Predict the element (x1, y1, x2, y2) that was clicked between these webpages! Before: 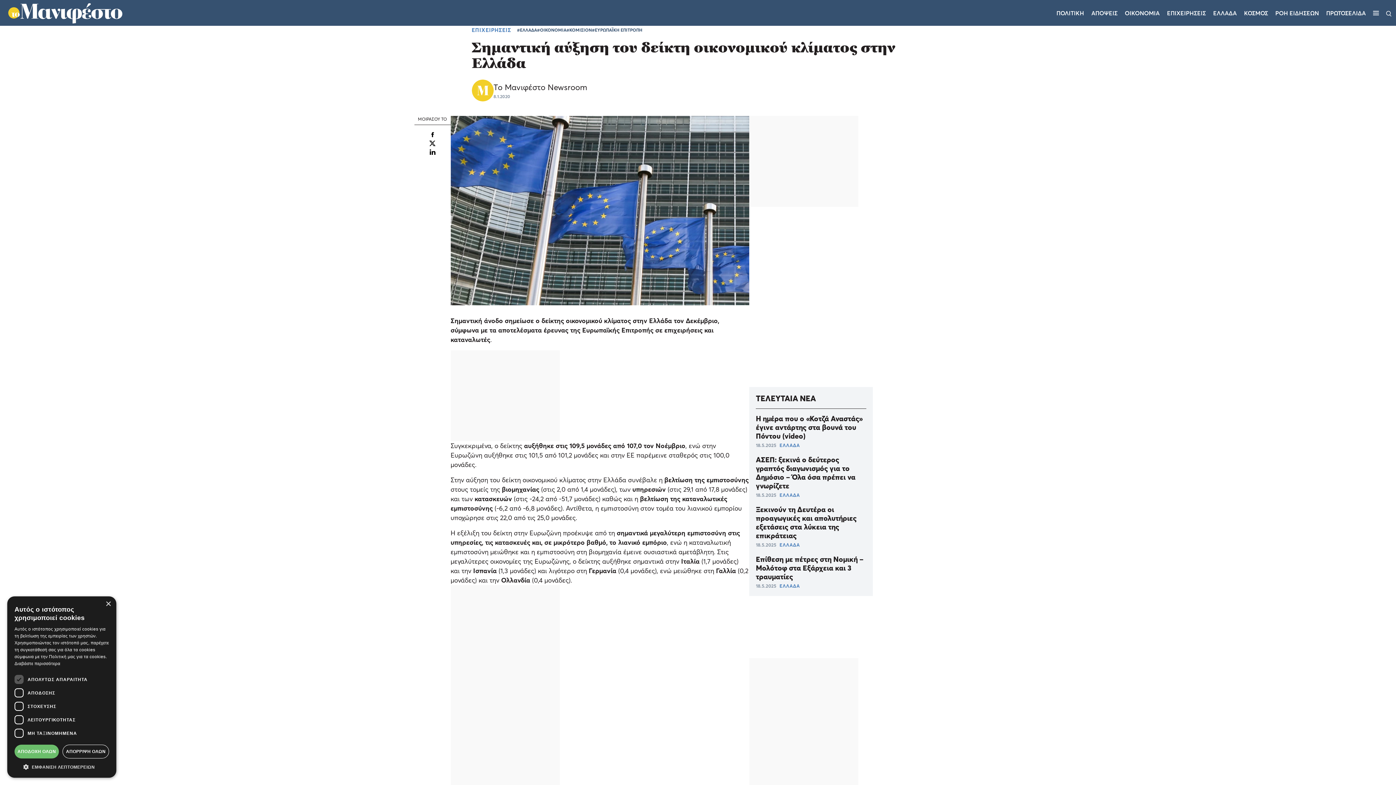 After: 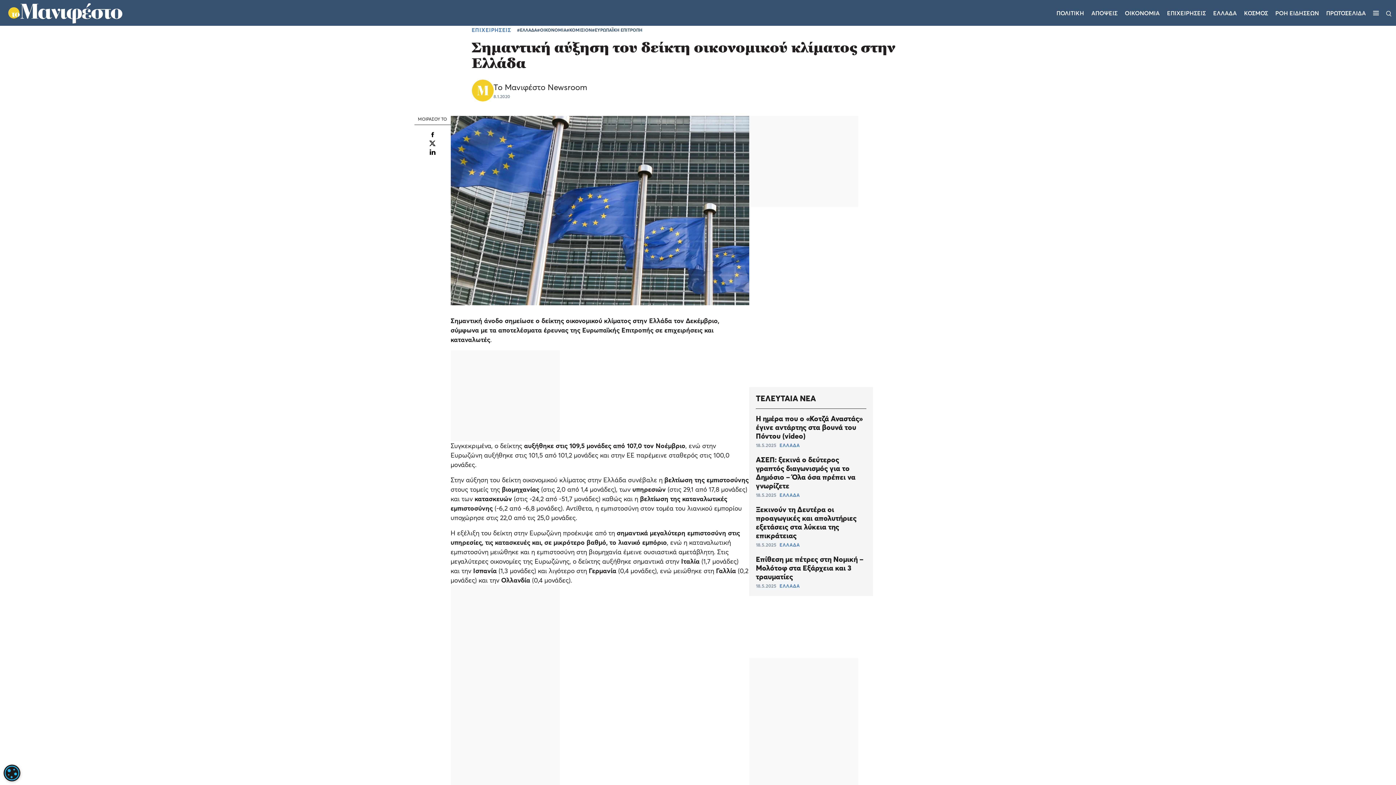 Action: bbox: (14, 745, 59, 758) label: ΑΠΟΔΟΧΗ ΟΛΩΝ